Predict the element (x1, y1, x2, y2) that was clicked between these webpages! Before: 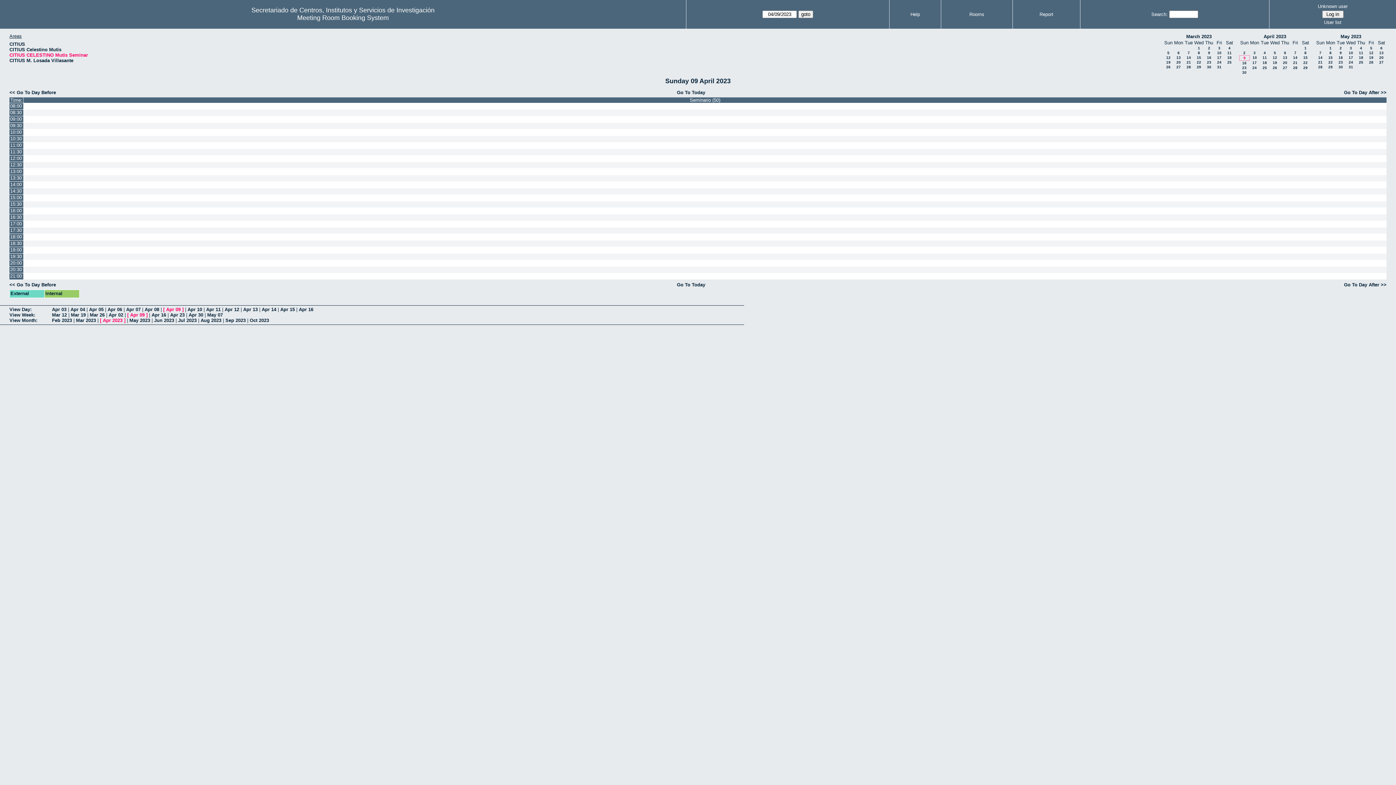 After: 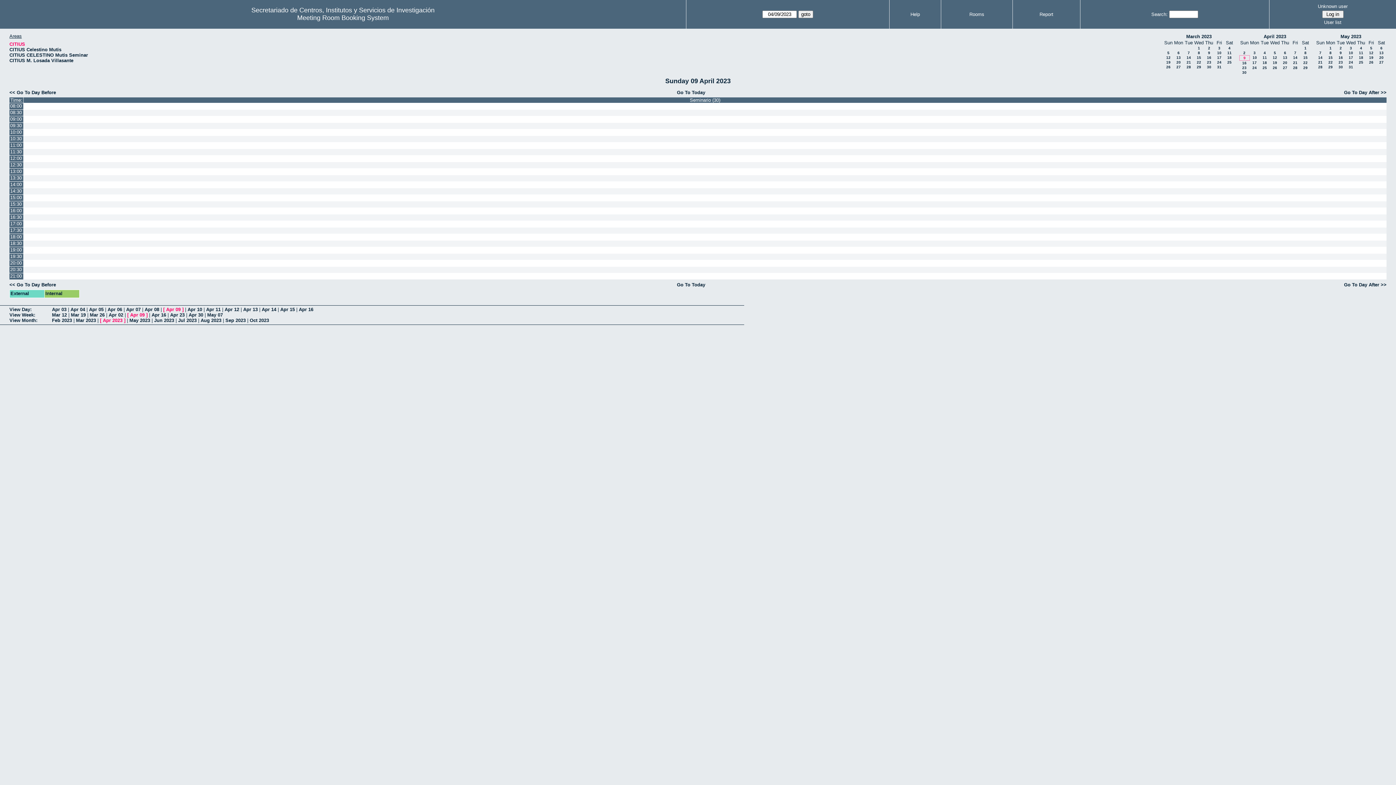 Action: bbox: (9, 41, 25, 46) label: CITIUS